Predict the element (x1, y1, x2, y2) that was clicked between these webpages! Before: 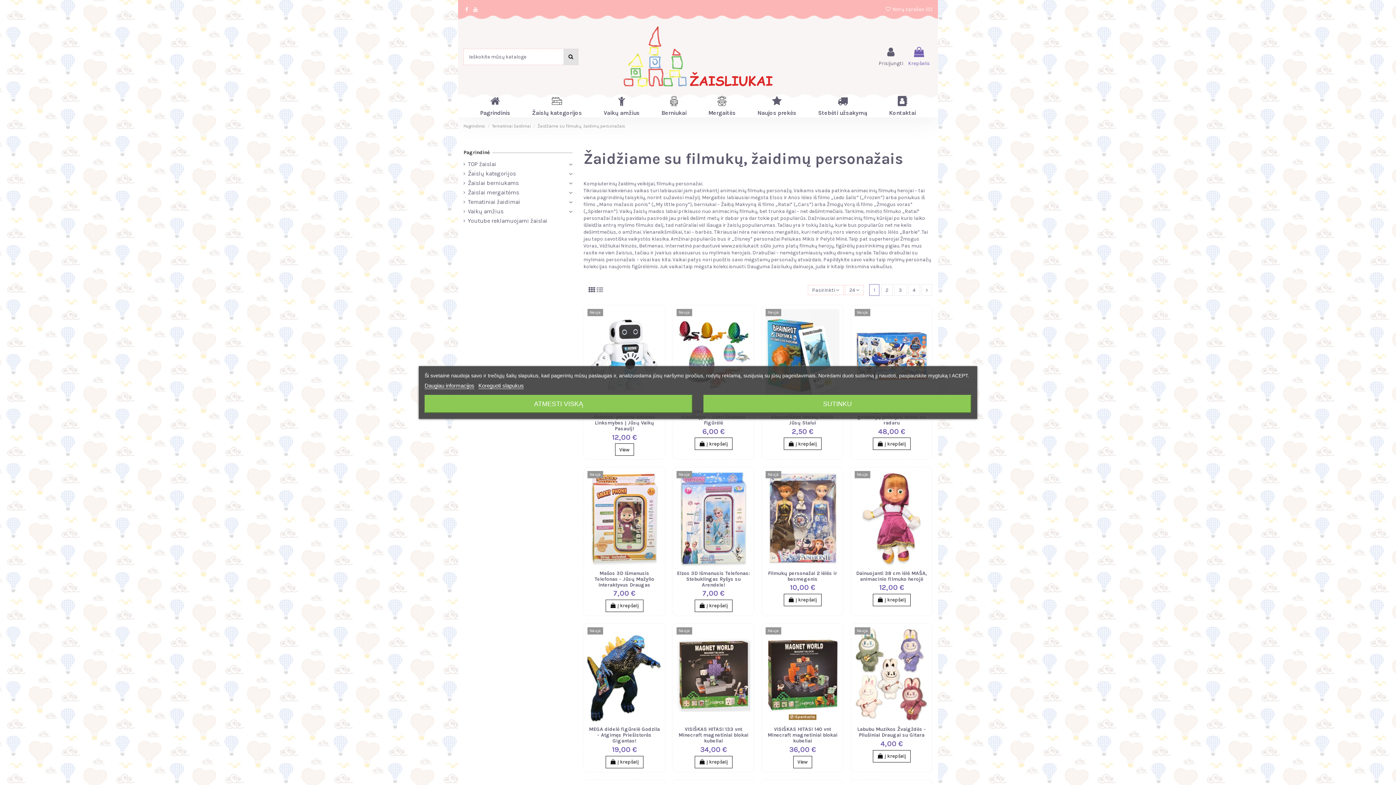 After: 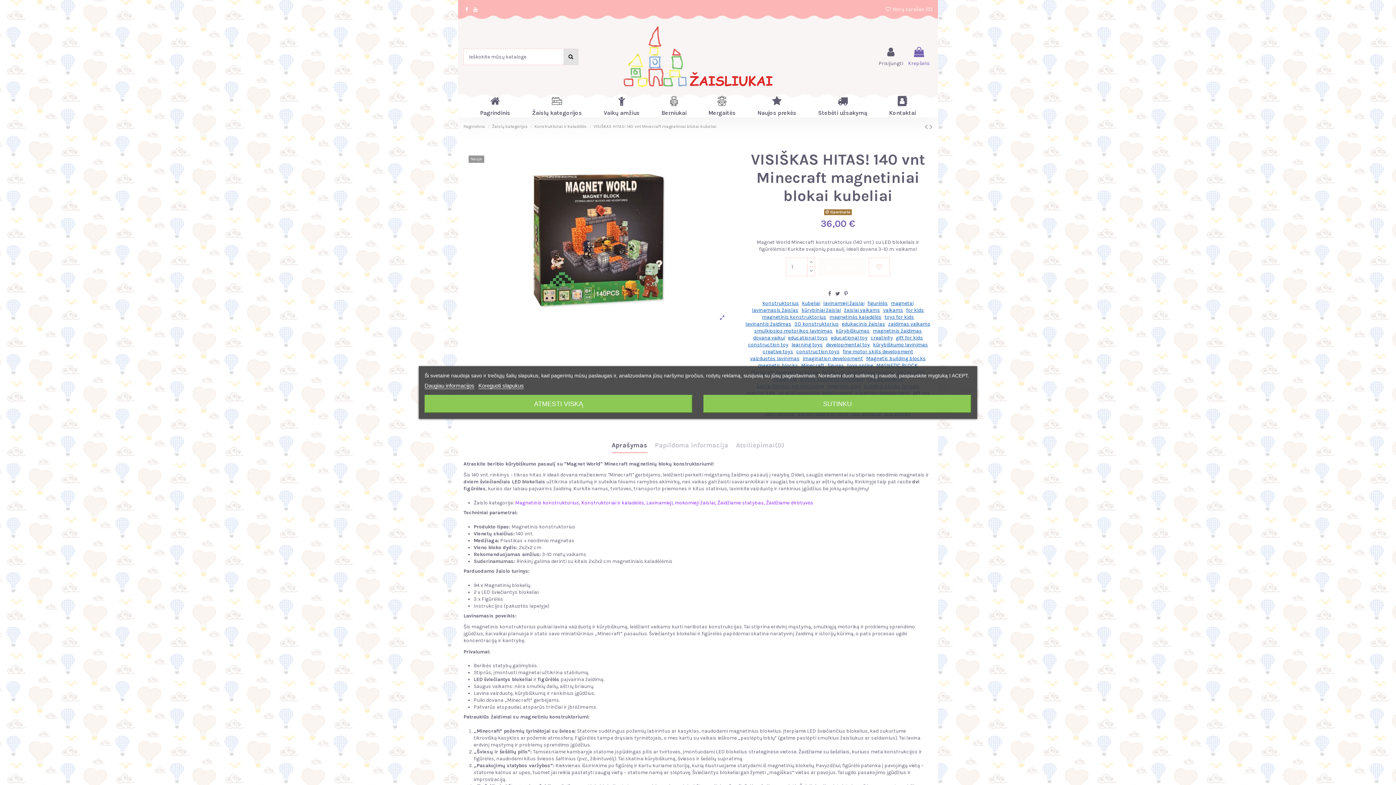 Action: label: 36,00 € bbox: (789, 747, 816, 753)